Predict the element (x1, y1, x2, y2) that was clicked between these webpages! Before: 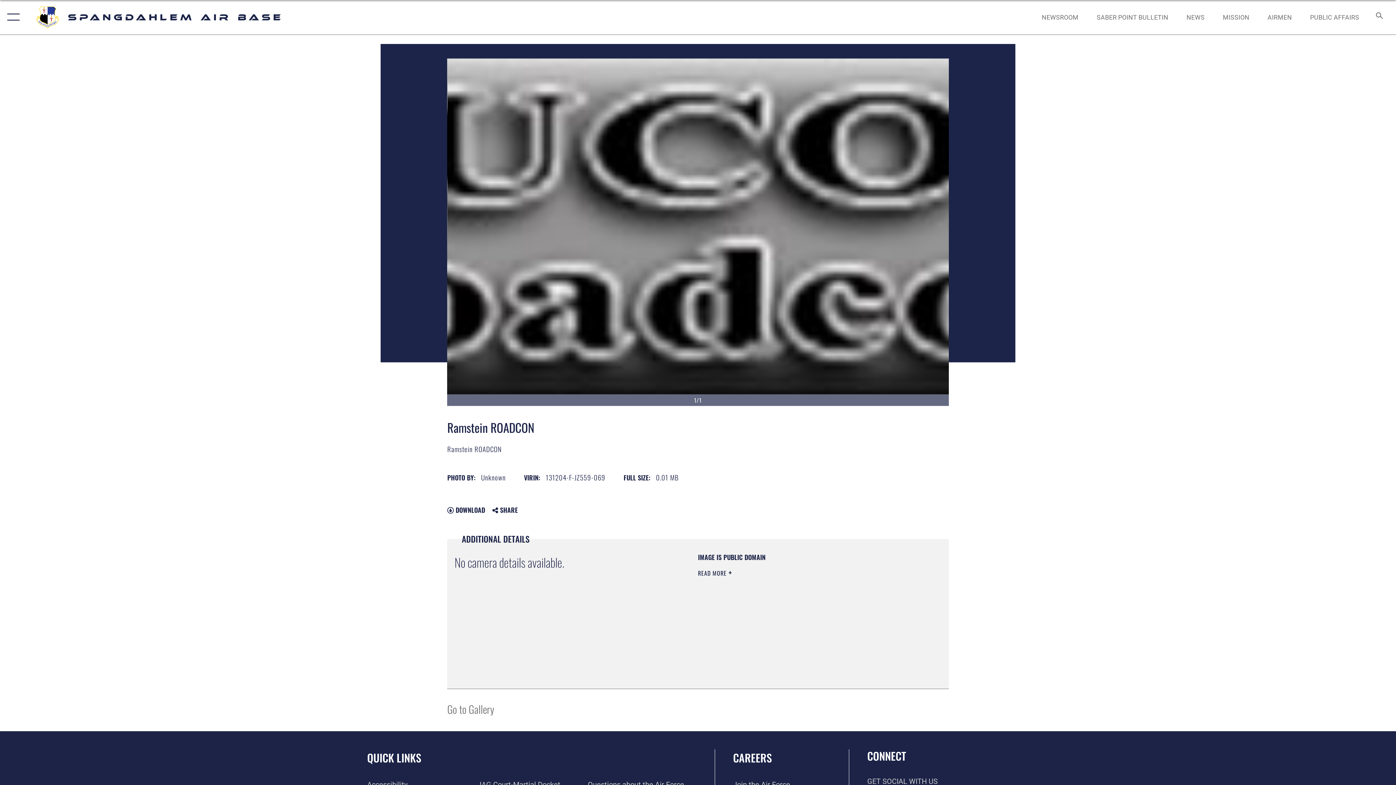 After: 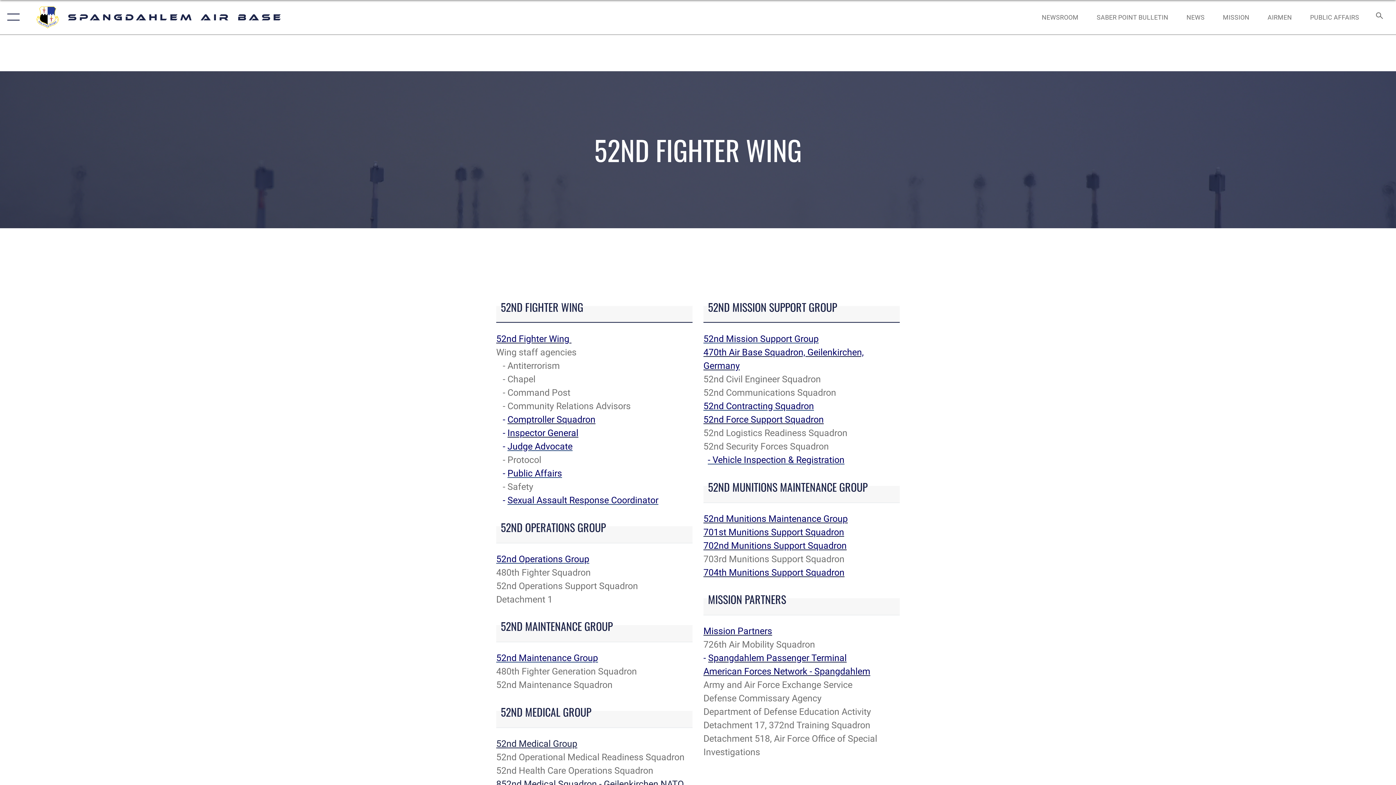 Action: label: MISSION bbox: (1216, 5, 1256, 28)